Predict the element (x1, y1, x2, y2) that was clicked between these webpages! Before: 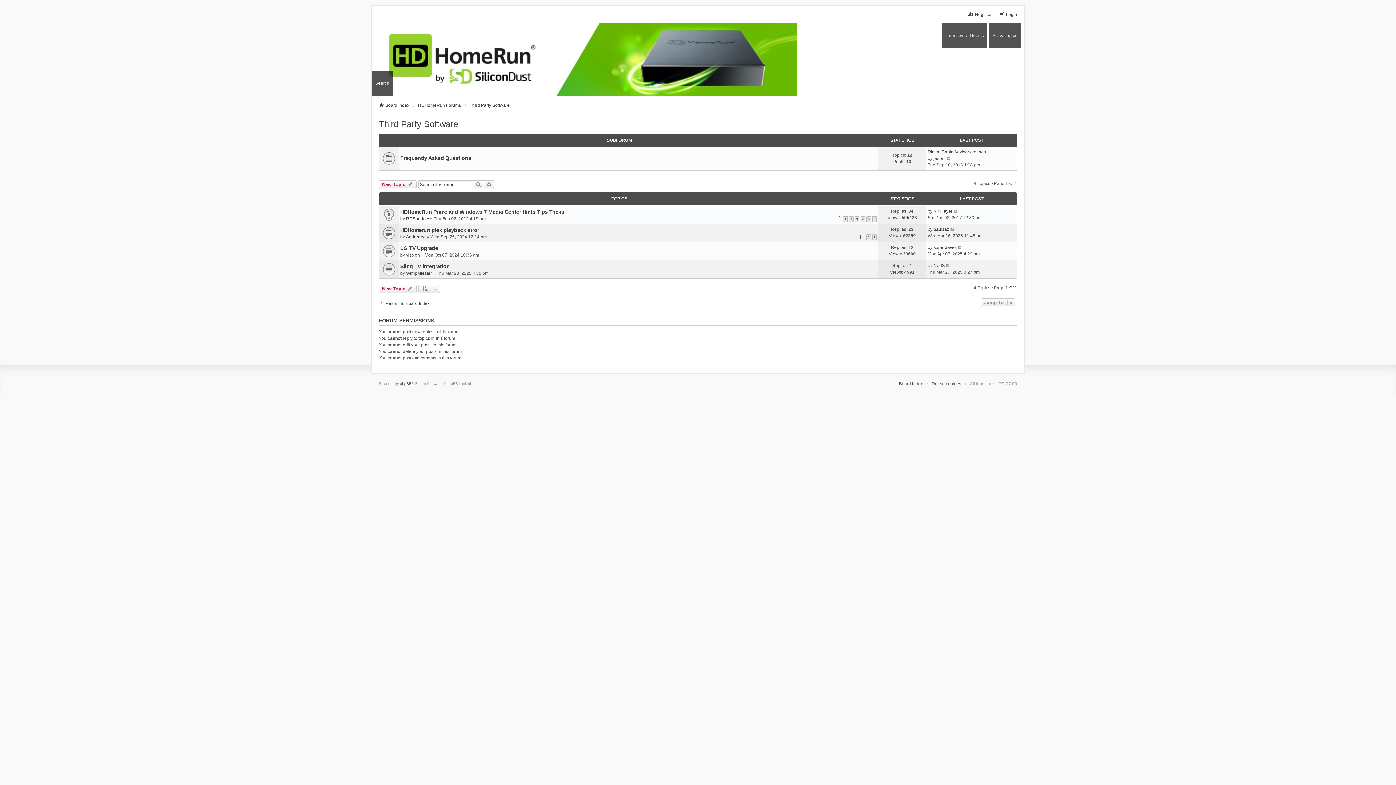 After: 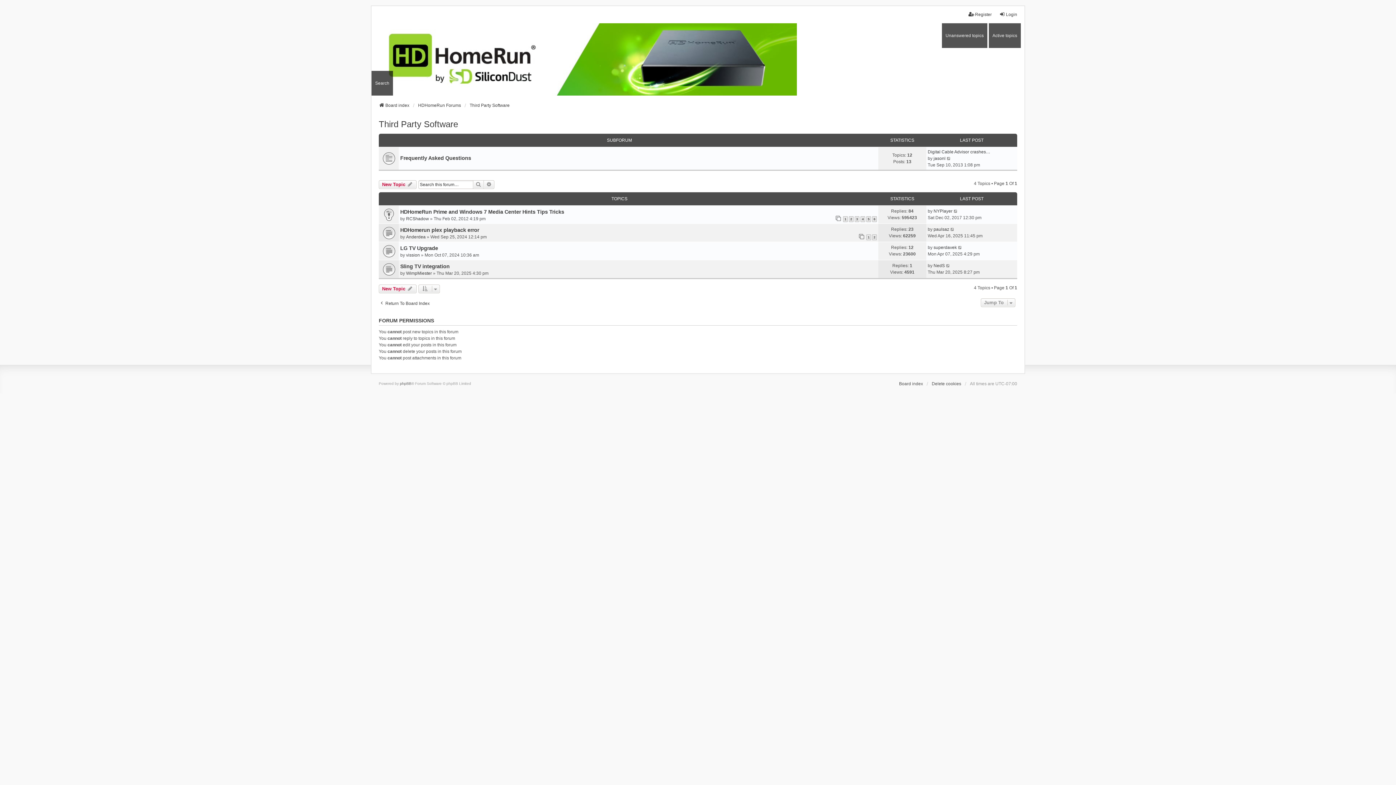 Action: bbox: (378, 119, 458, 129) label: Third Party Software